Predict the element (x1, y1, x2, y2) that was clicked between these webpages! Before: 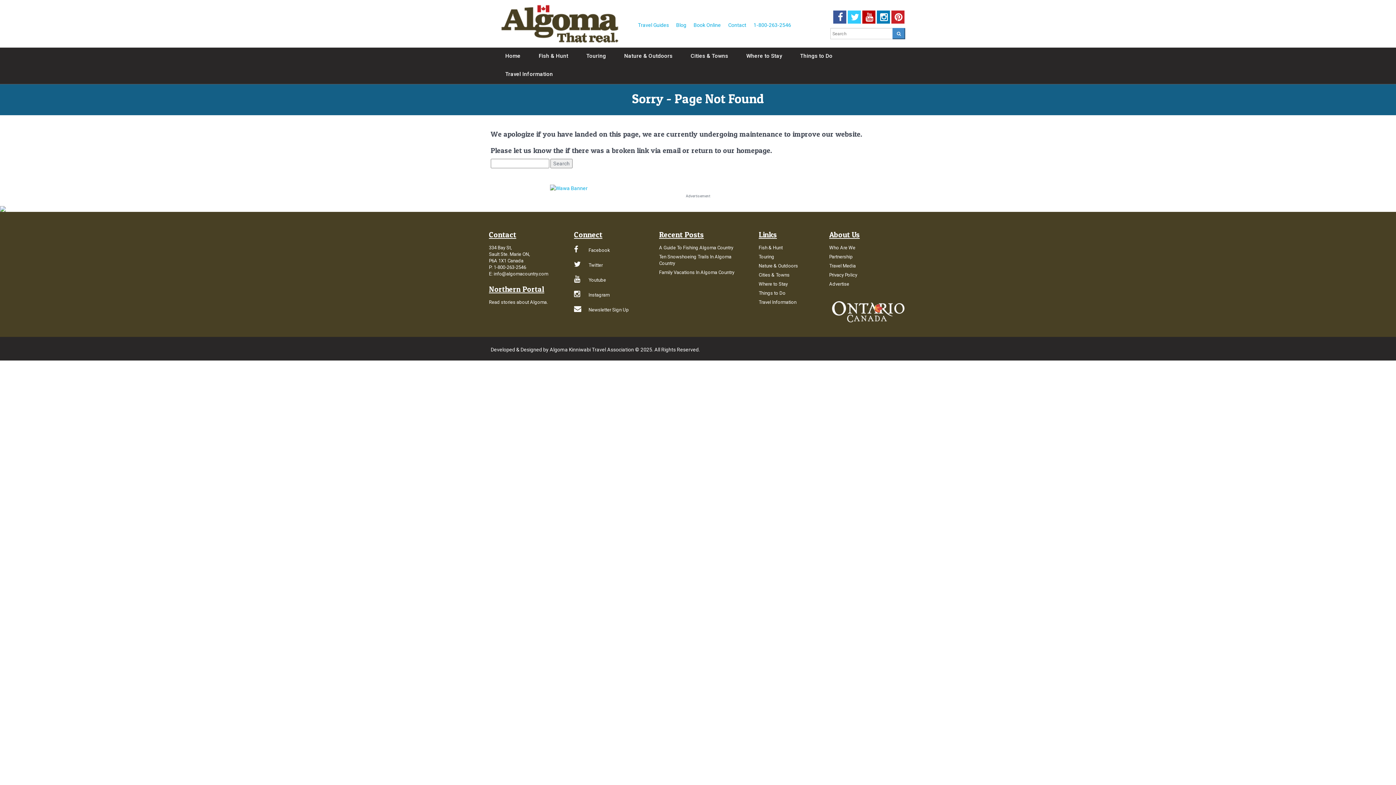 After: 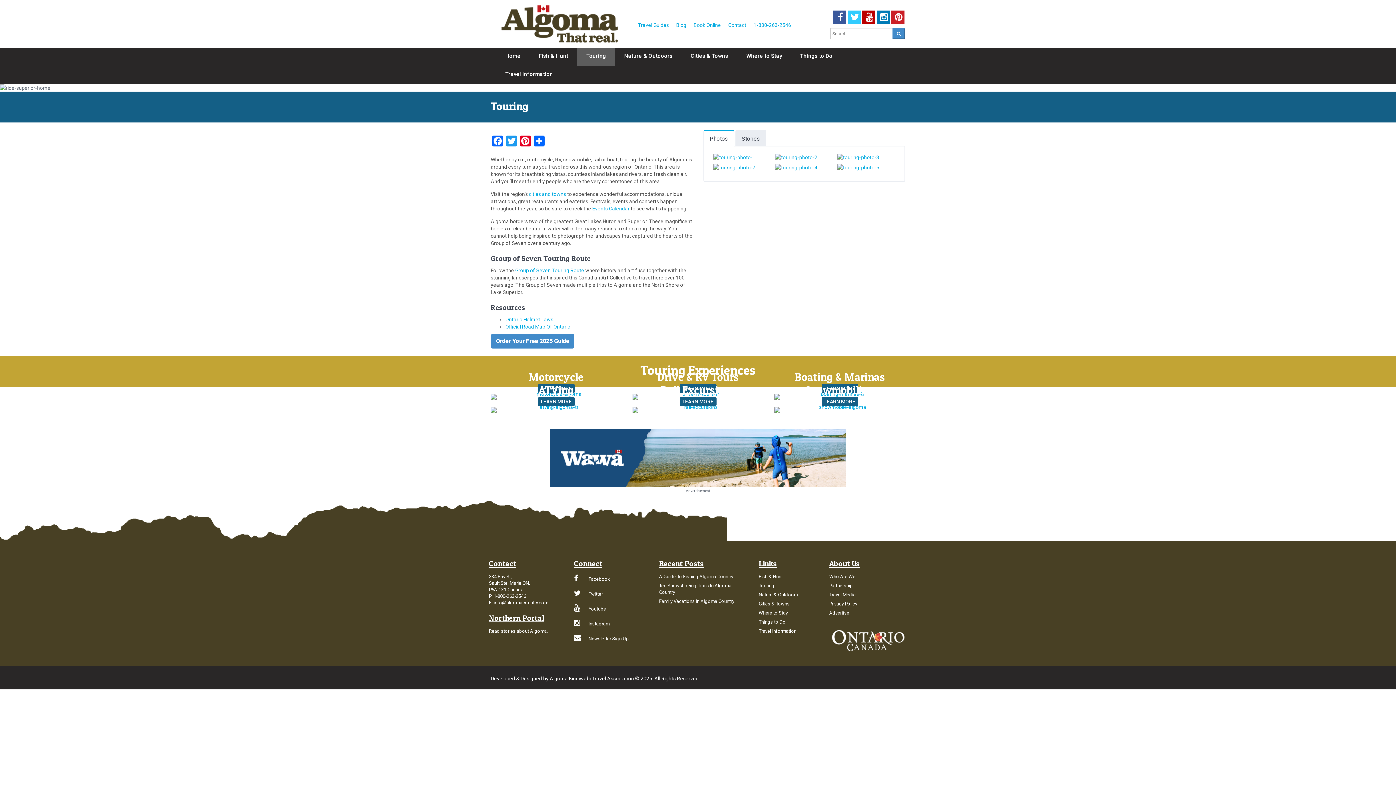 Action: label: Touring bbox: (577, 47, 615, 65)